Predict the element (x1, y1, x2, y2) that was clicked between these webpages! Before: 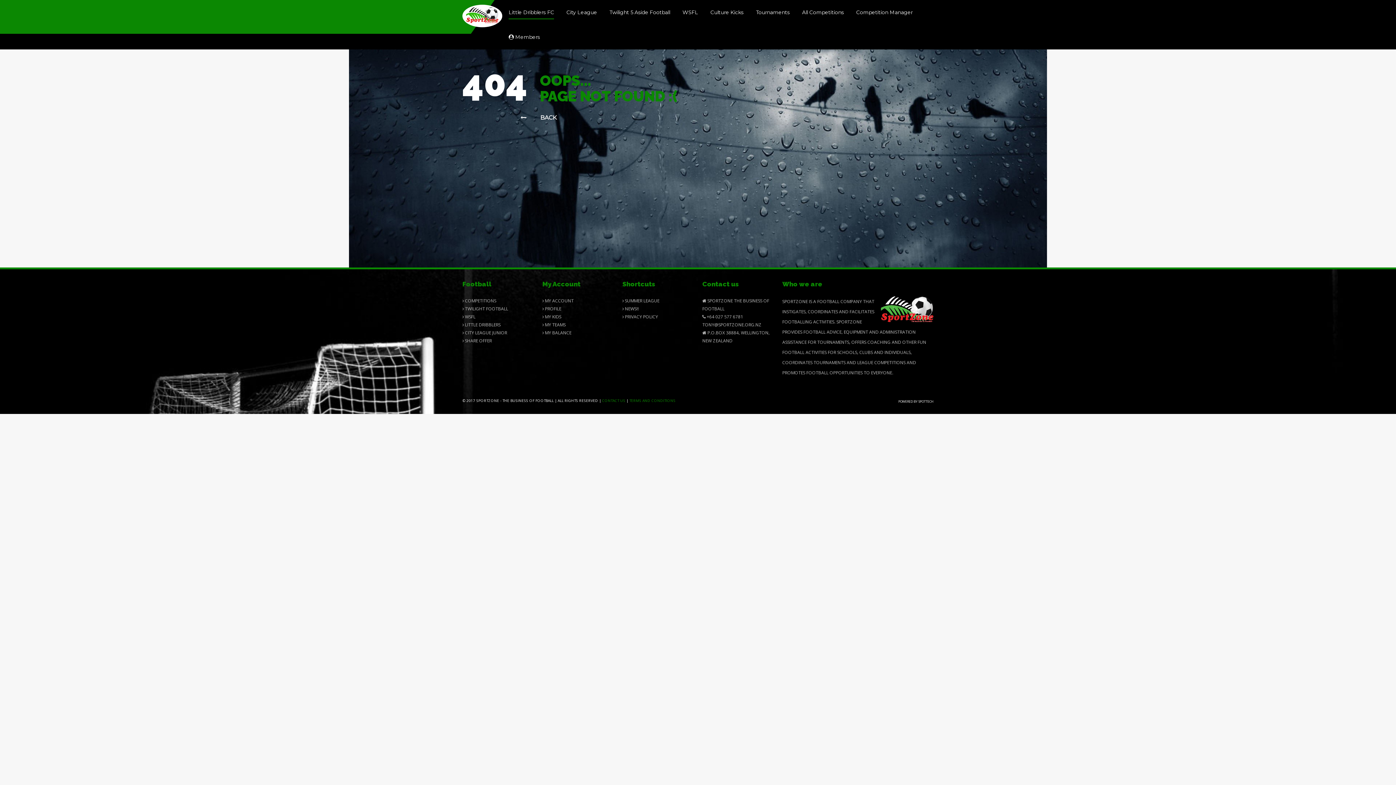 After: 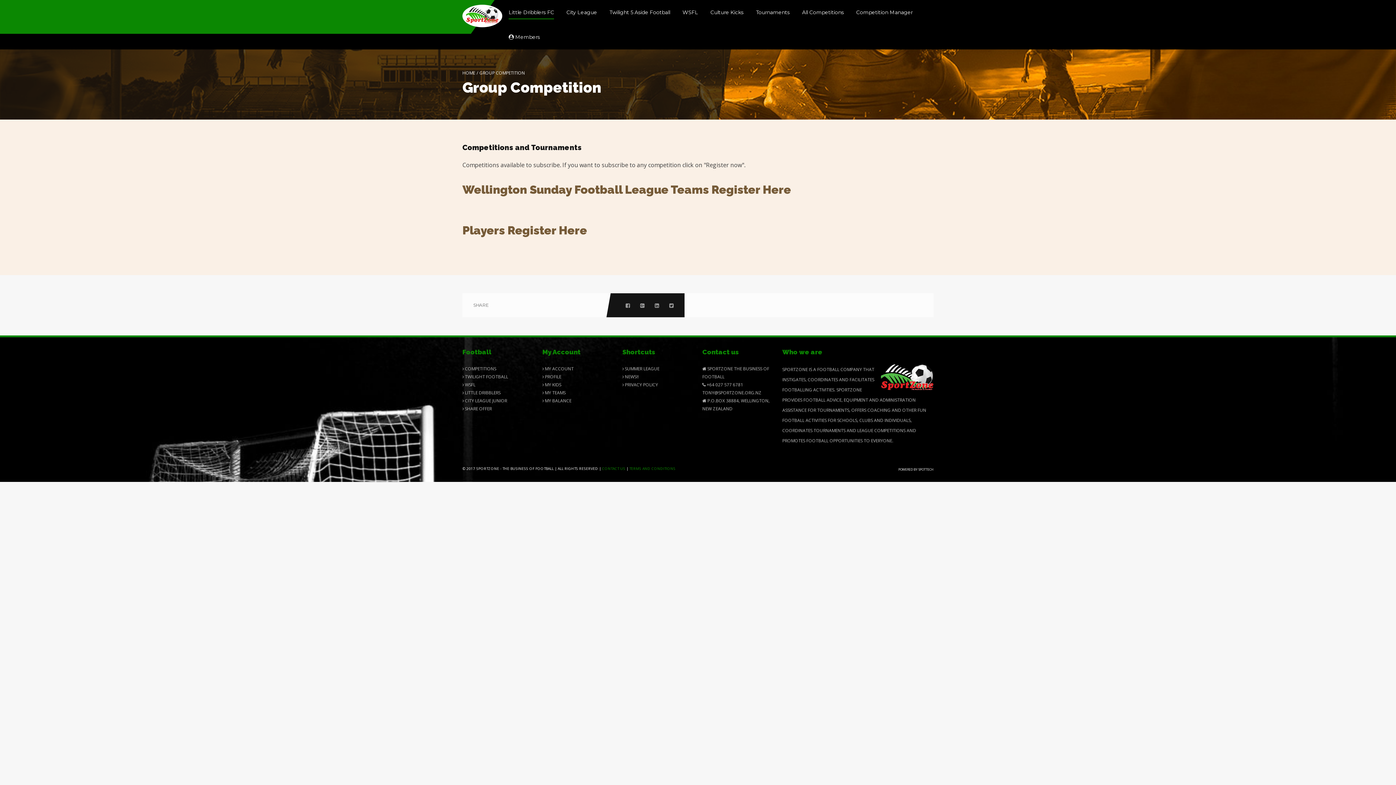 Action: bbox: (462, 313, 475, 320) label:  WSFL